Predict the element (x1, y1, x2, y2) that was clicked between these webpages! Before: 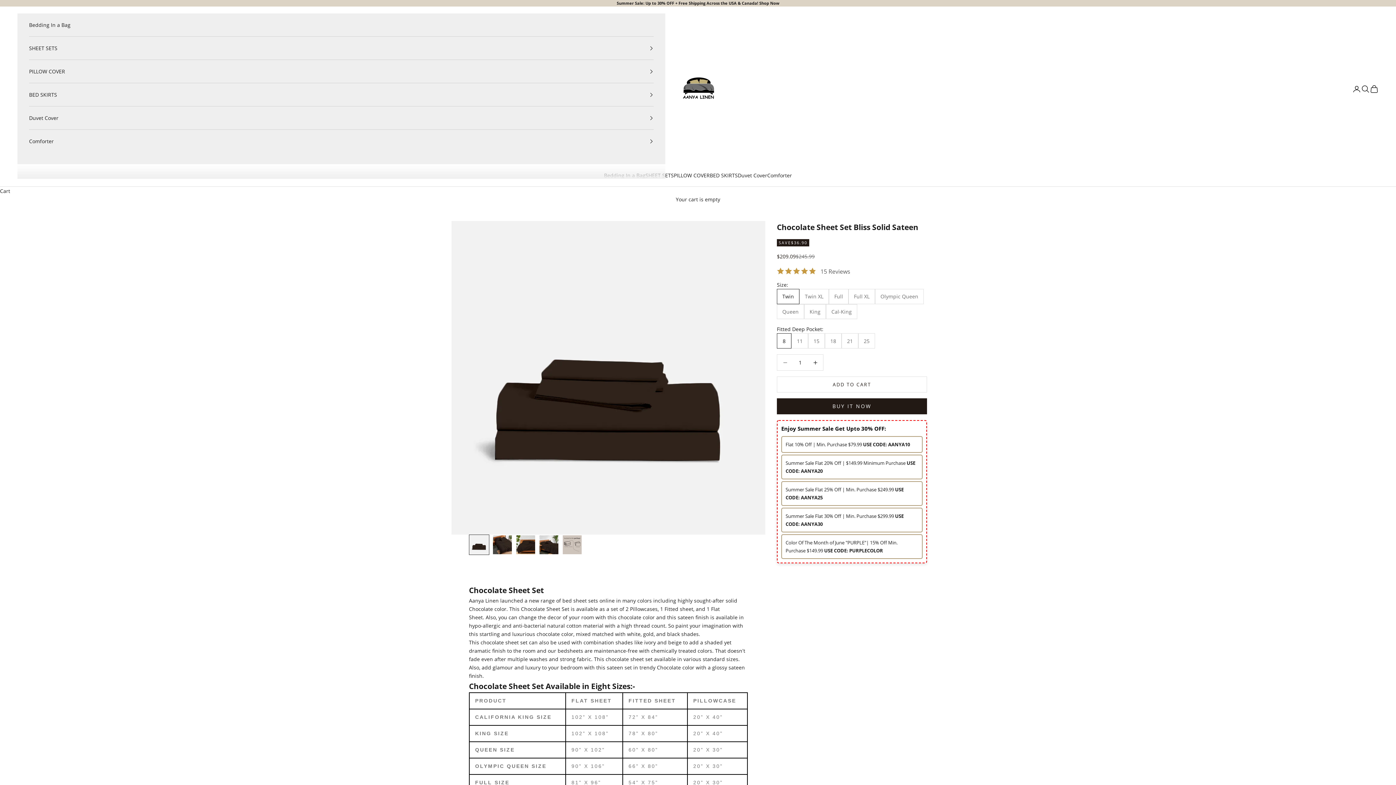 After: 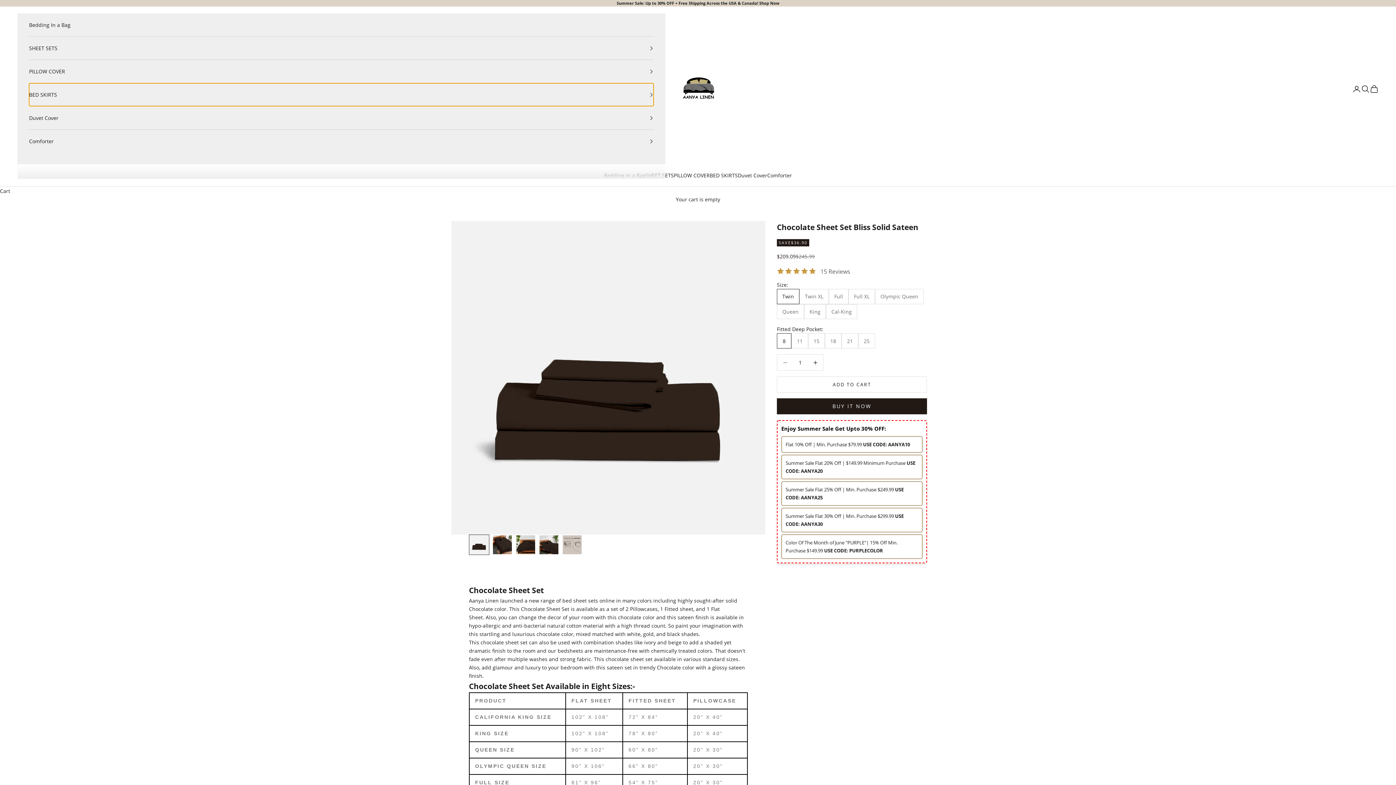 Action: bbox: (29, 83, 653, 106) label: BED SKIRTS